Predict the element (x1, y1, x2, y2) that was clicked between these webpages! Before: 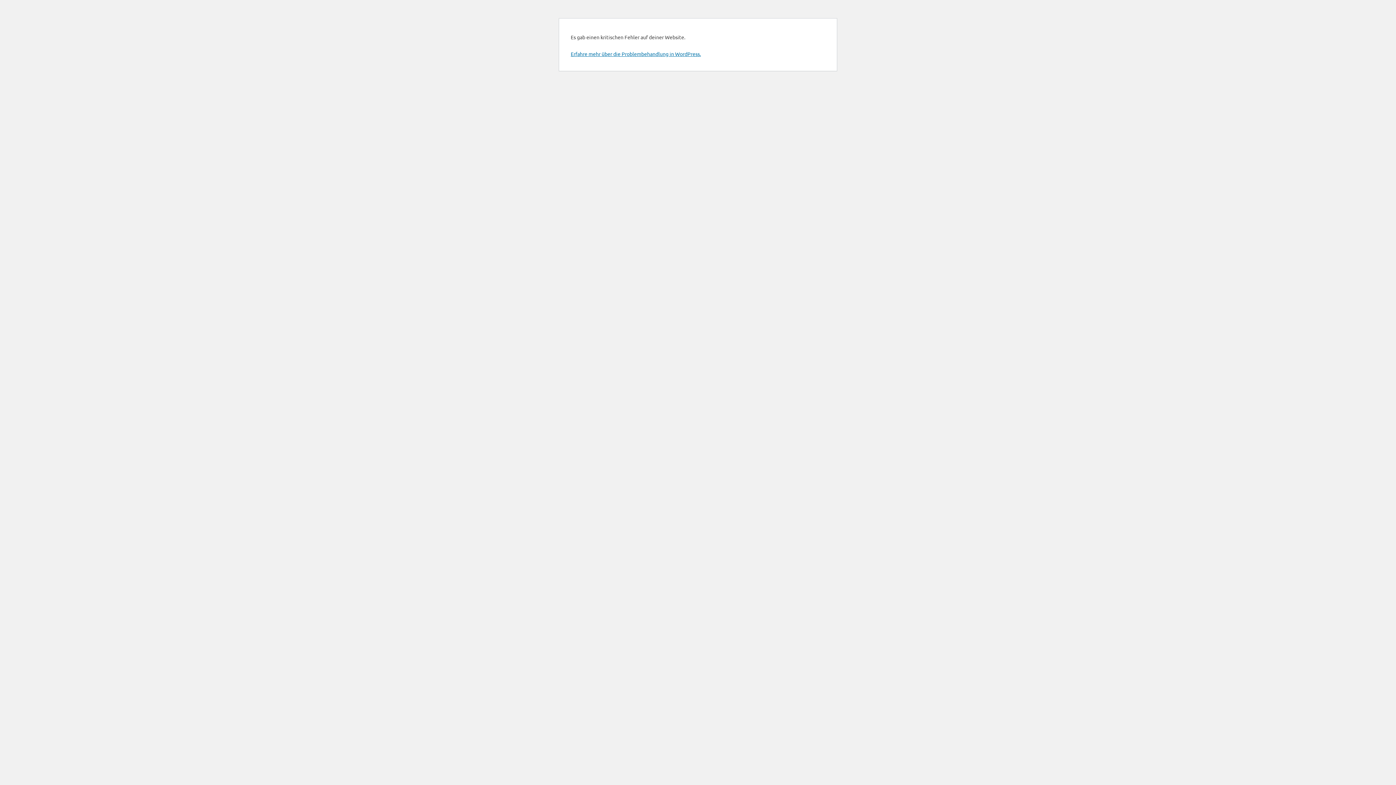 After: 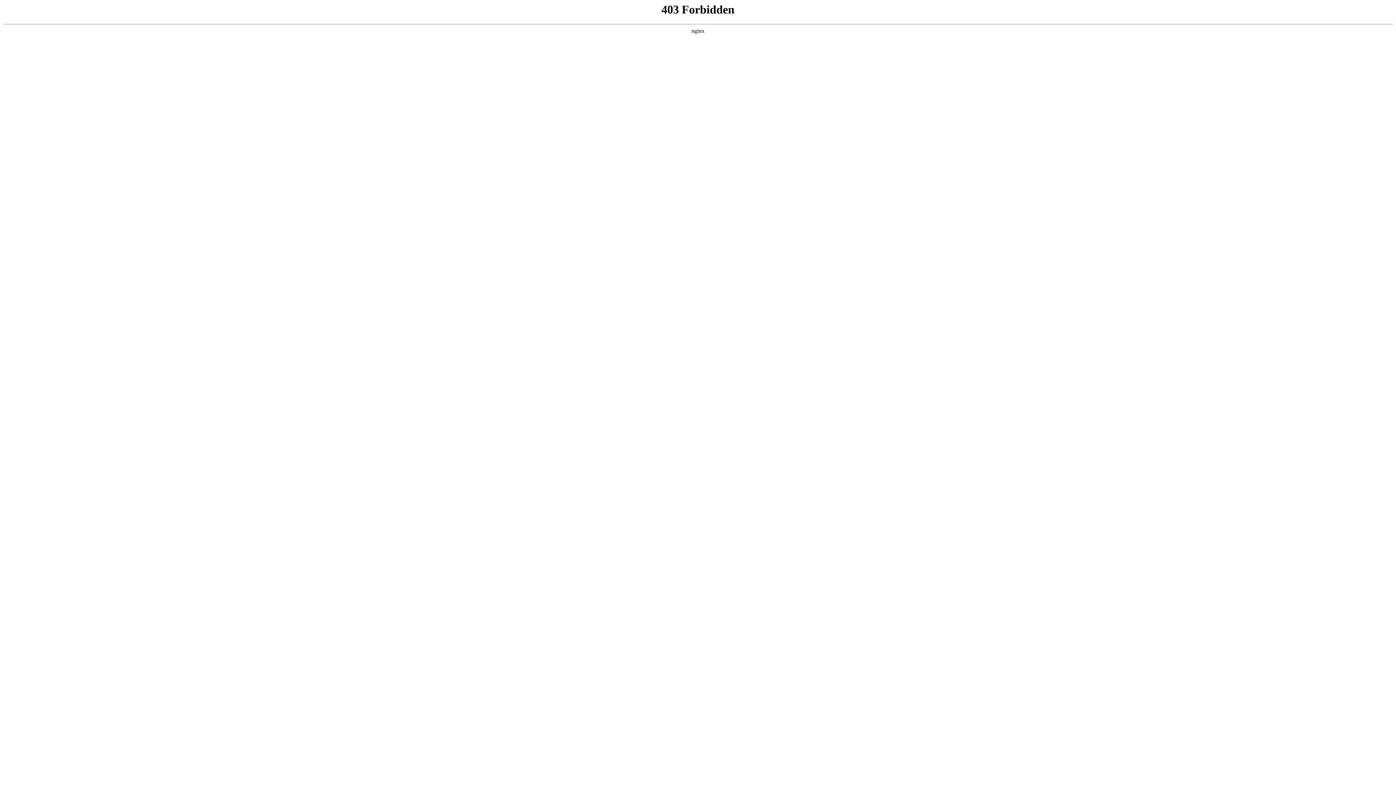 Action: bbox: (570, 50, 701, 57) label: Erfahre mehr über die Problembehandlung in WordPress.